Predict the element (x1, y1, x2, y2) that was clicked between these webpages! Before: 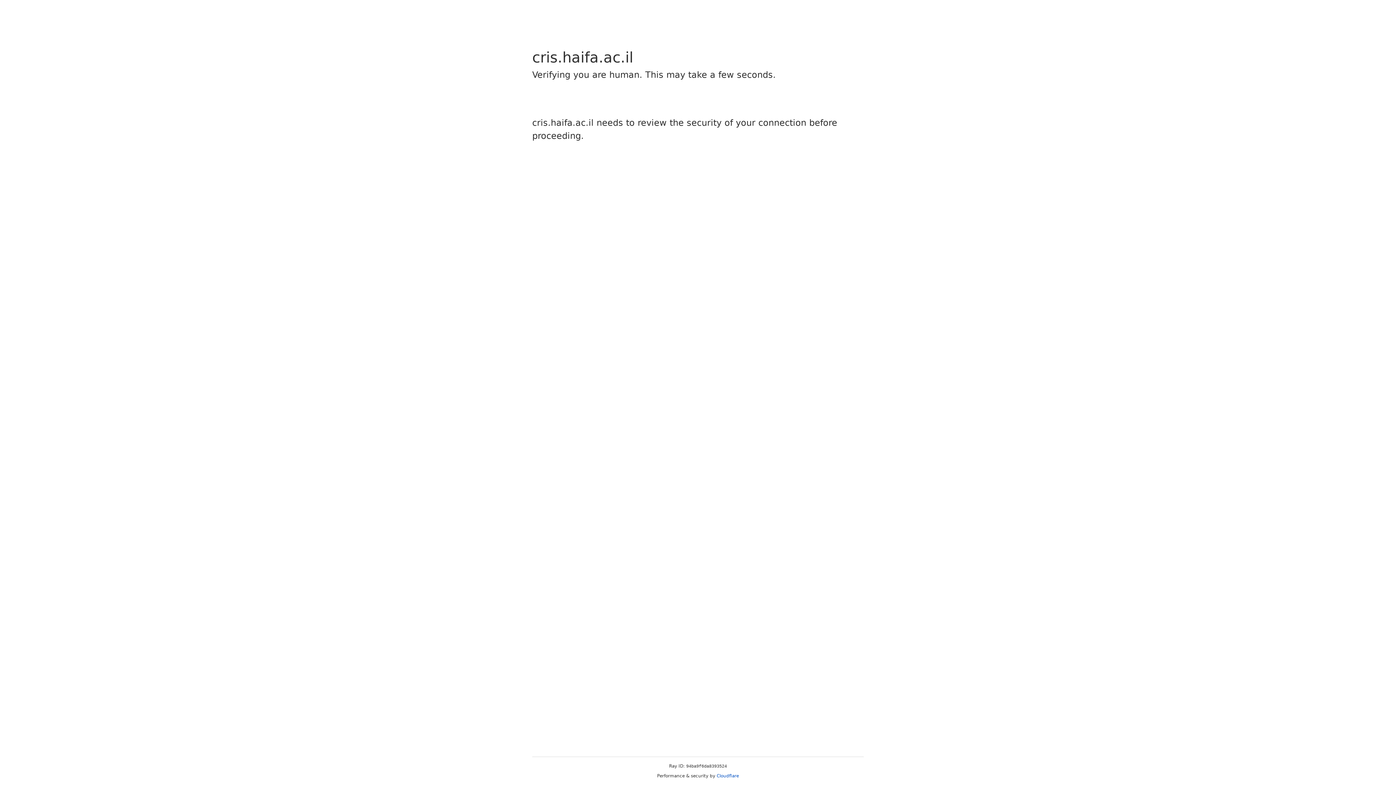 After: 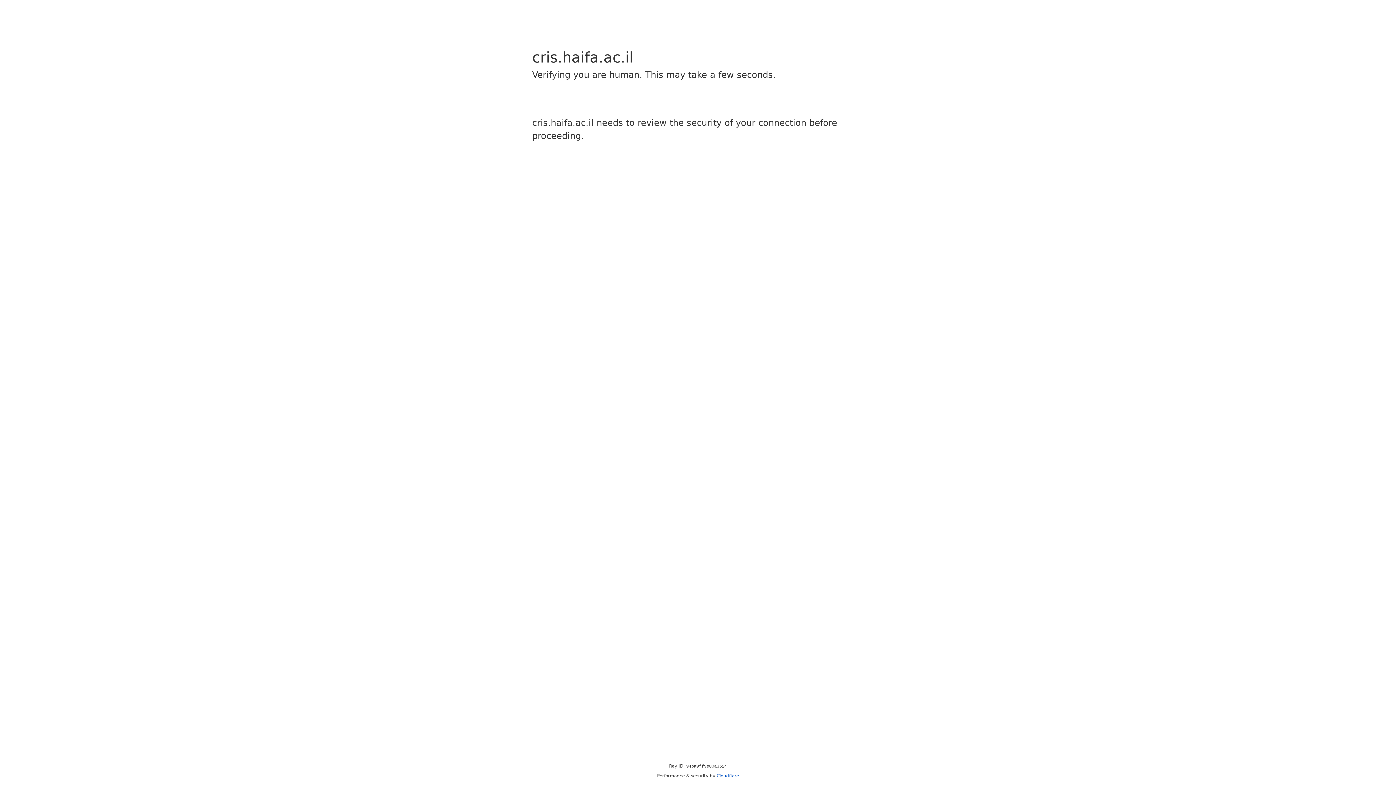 Action: bbox: (716, 773, 739, 778) label: Cloudflare